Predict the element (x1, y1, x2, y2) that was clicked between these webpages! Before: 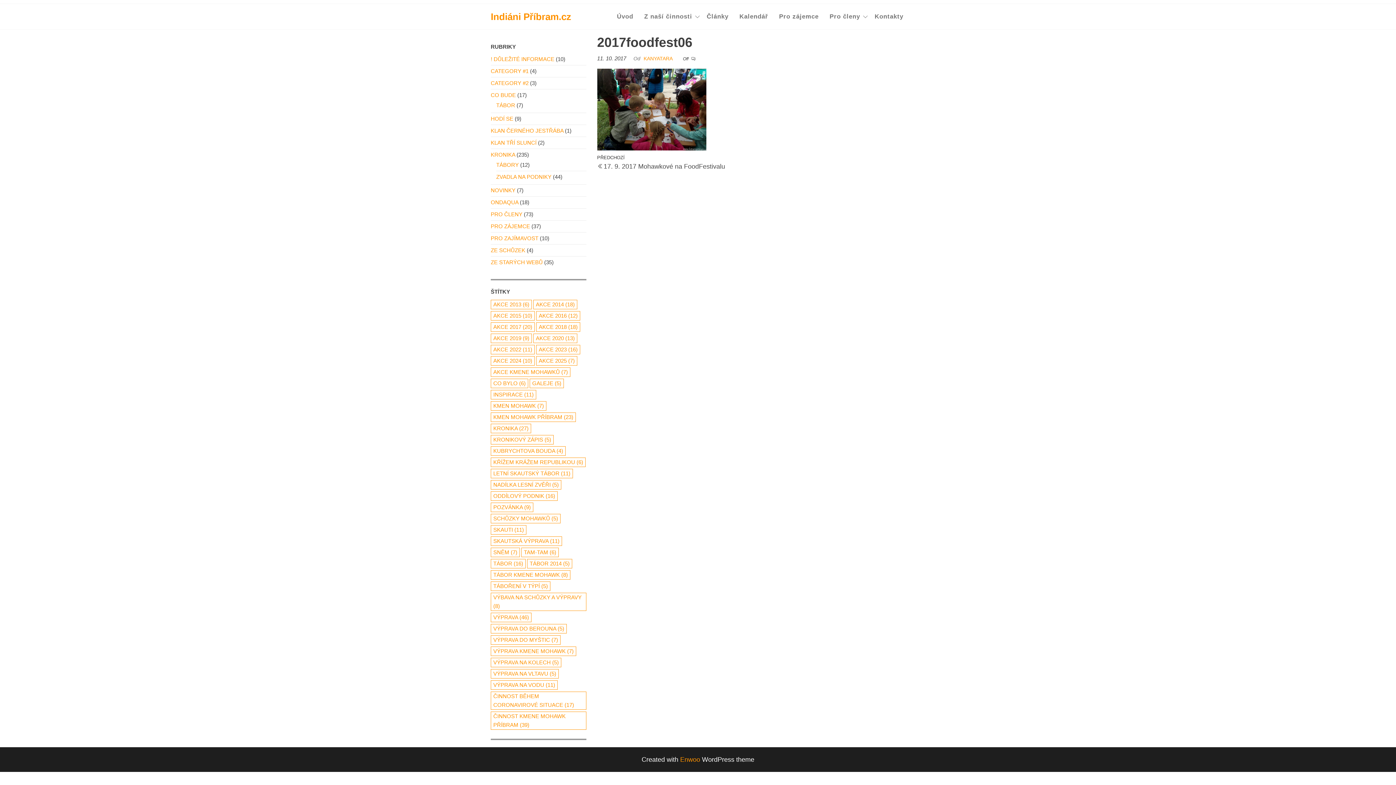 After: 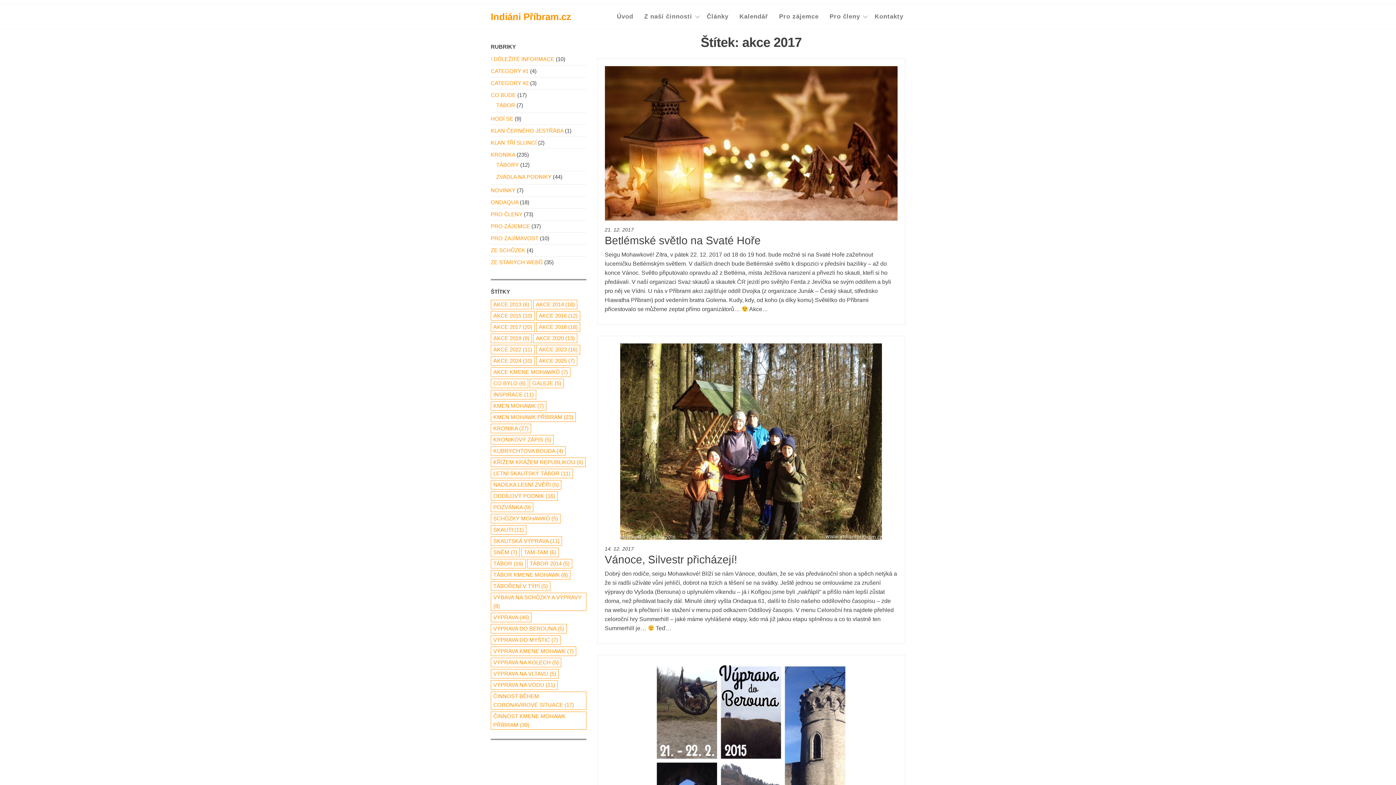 Action: label: akce 2017 (20 položek) bbox: (490, 322, 534, 332)